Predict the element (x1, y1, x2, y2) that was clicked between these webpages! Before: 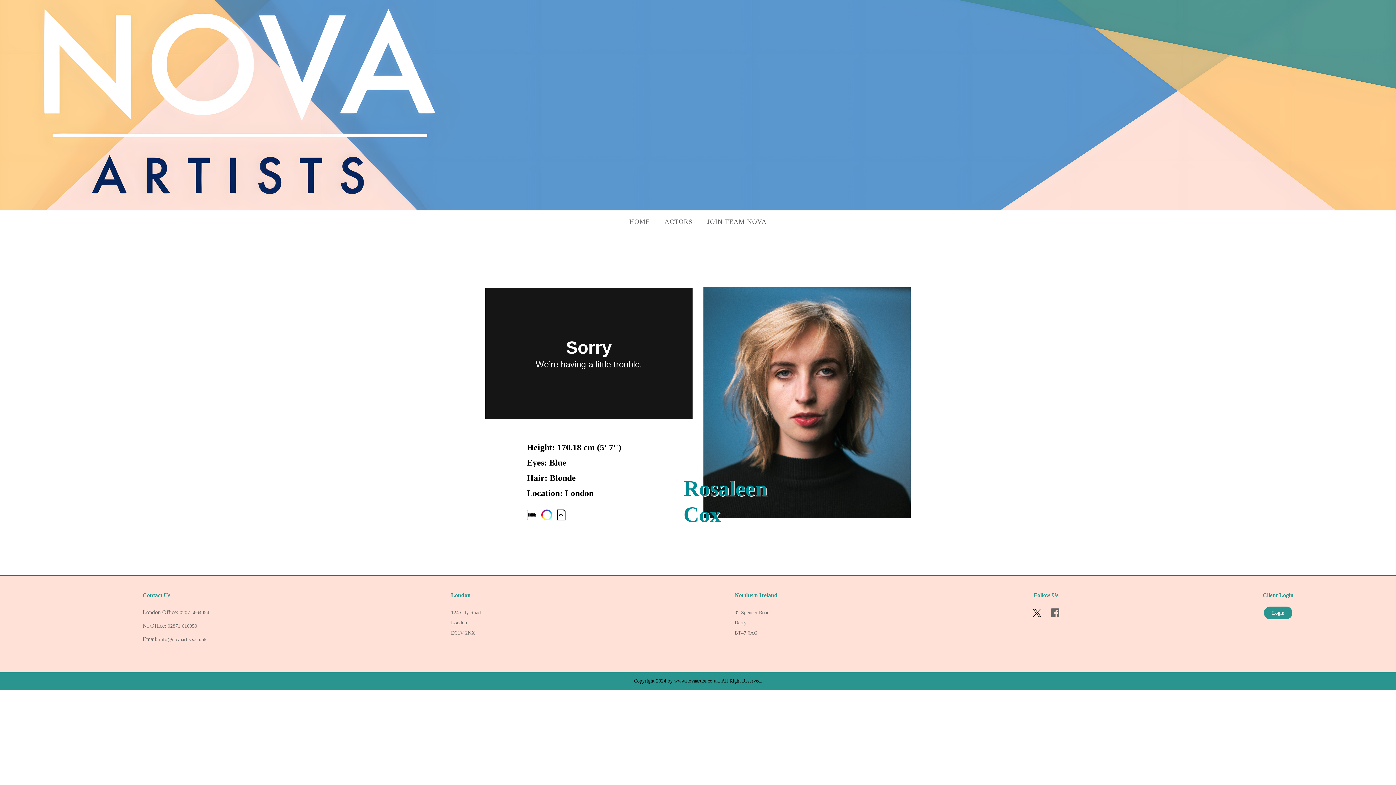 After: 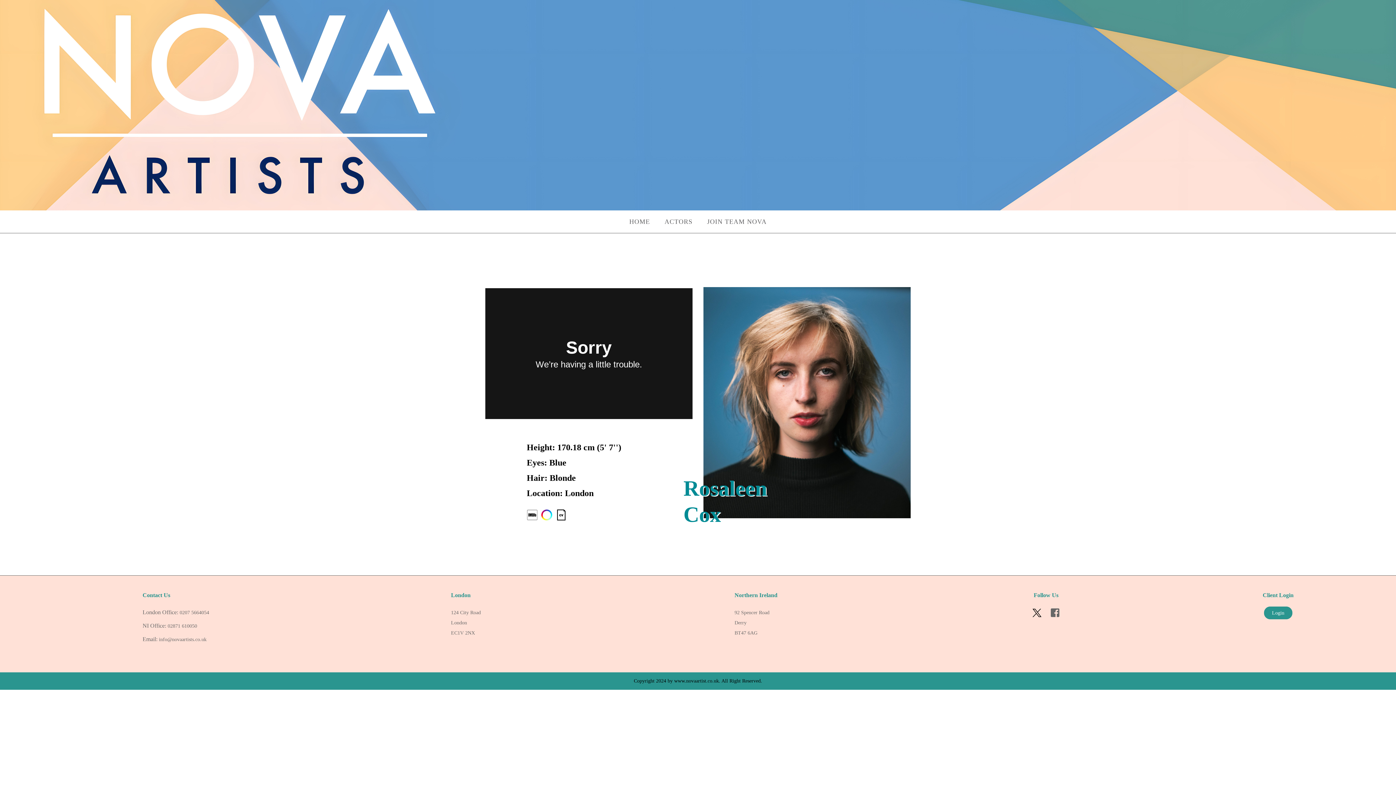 Action: bbox: (526, 511, 540, 517)